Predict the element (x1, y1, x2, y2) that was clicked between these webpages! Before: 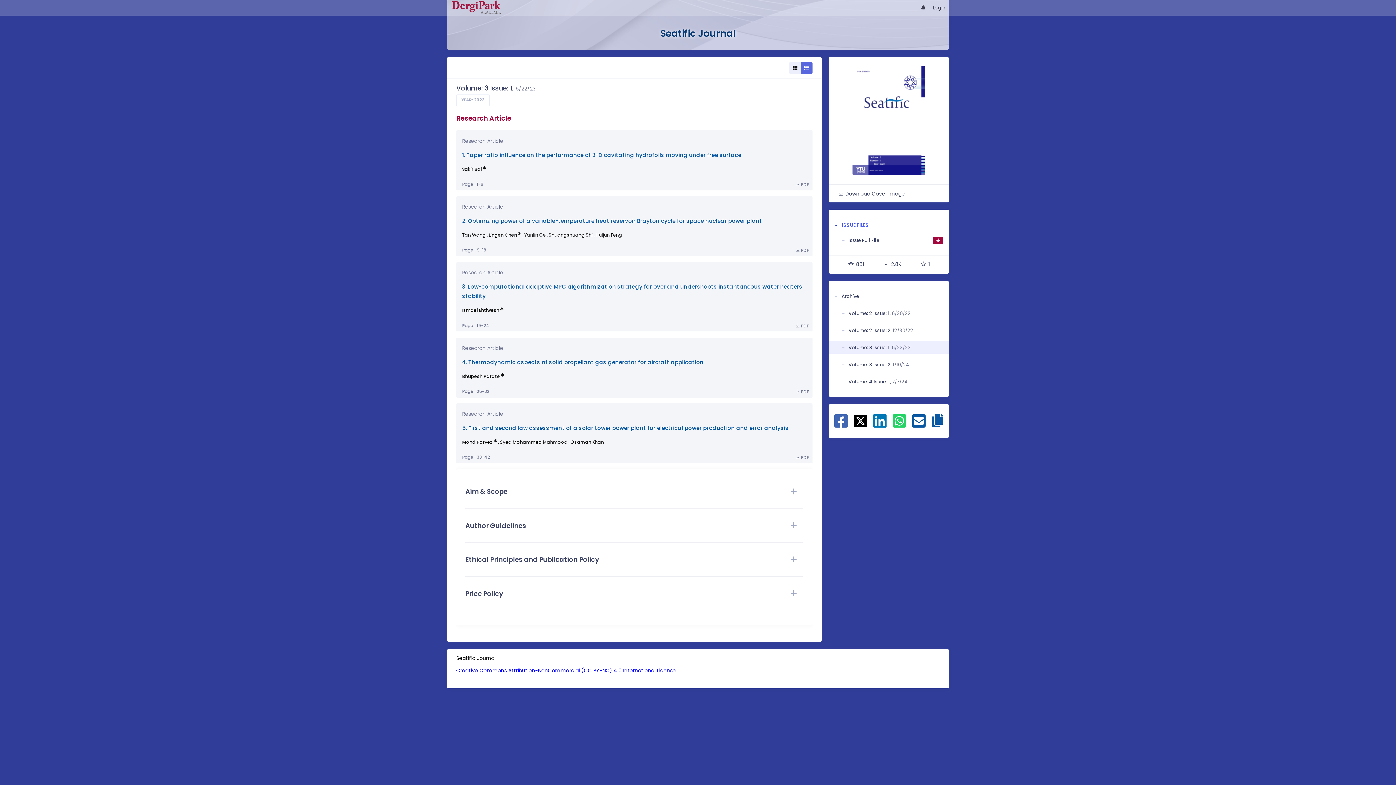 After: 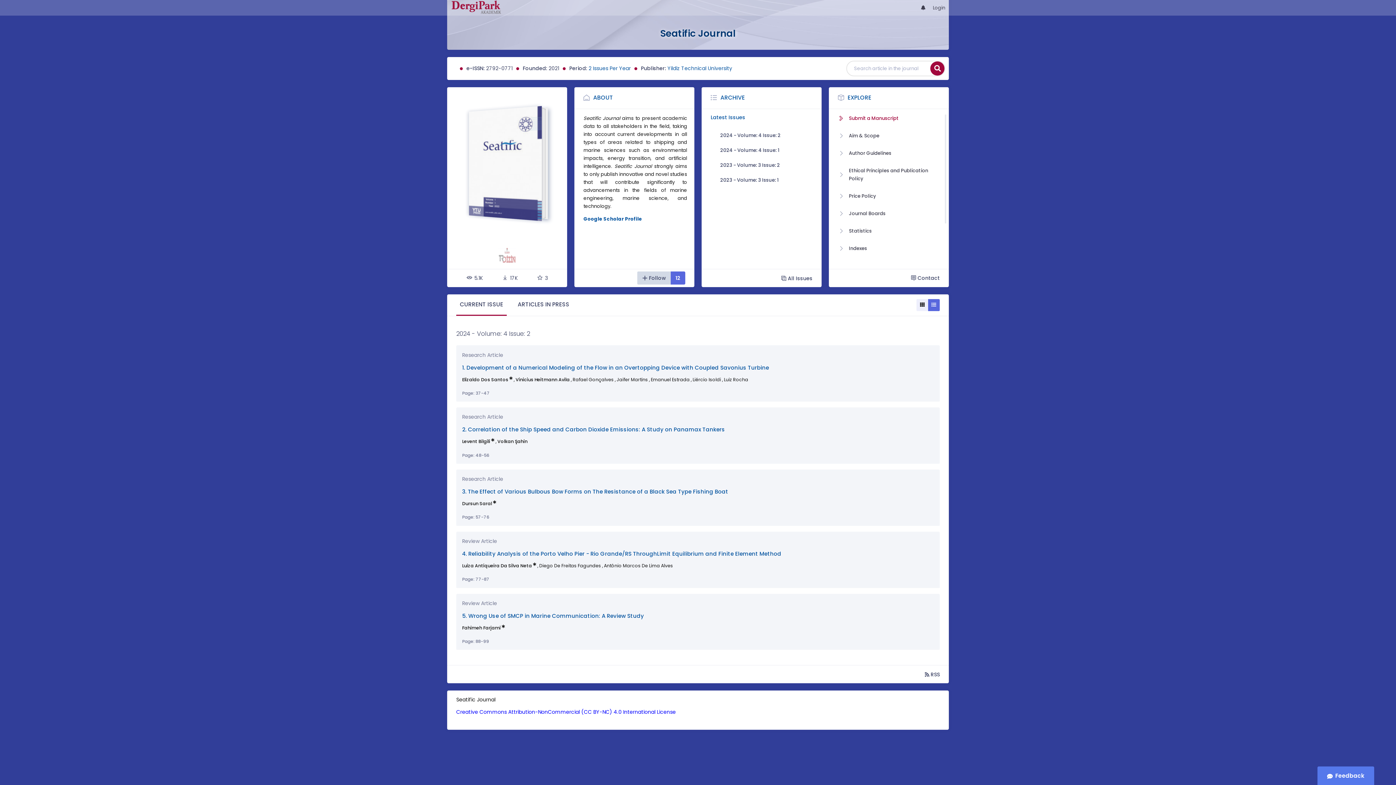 Action: label: Seatific Journal bbox: (658, 30, 738, 38)